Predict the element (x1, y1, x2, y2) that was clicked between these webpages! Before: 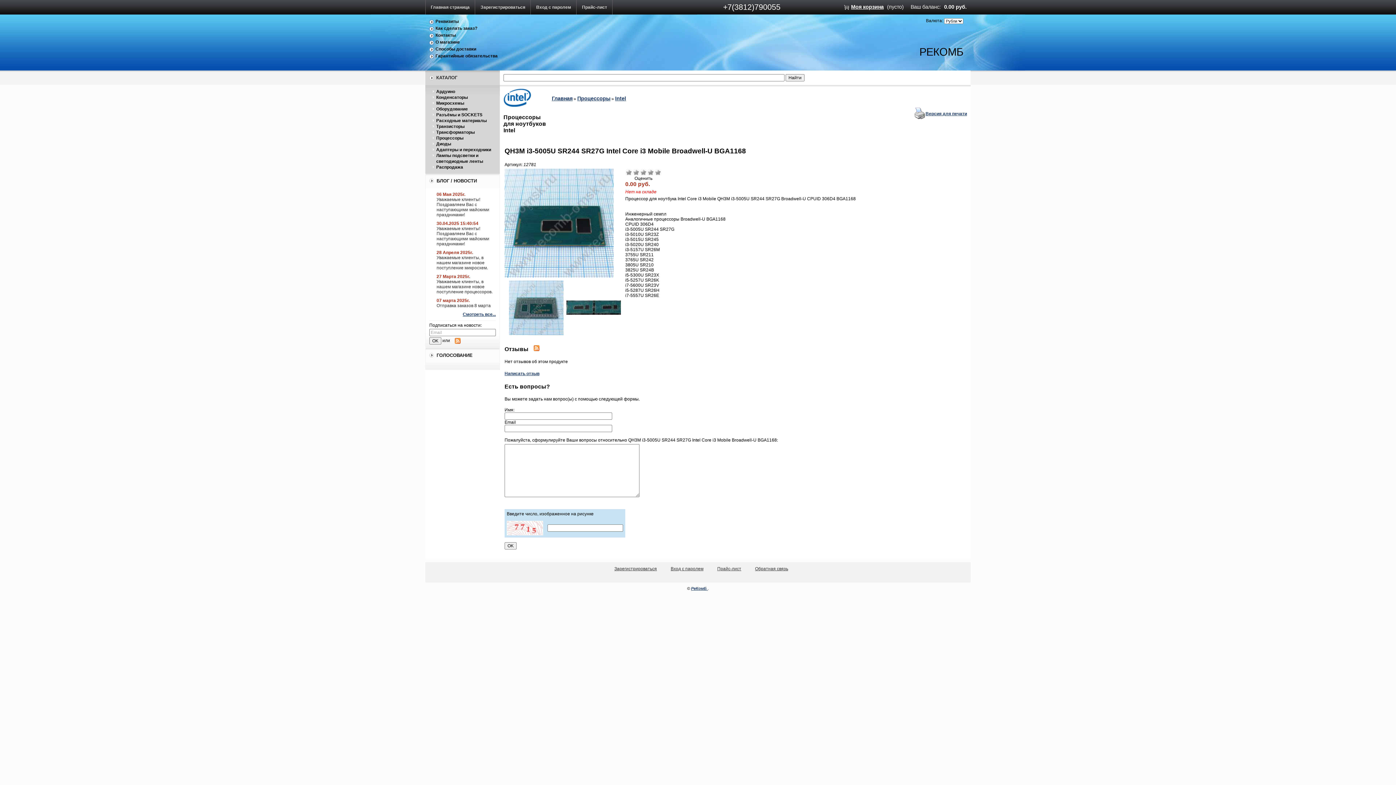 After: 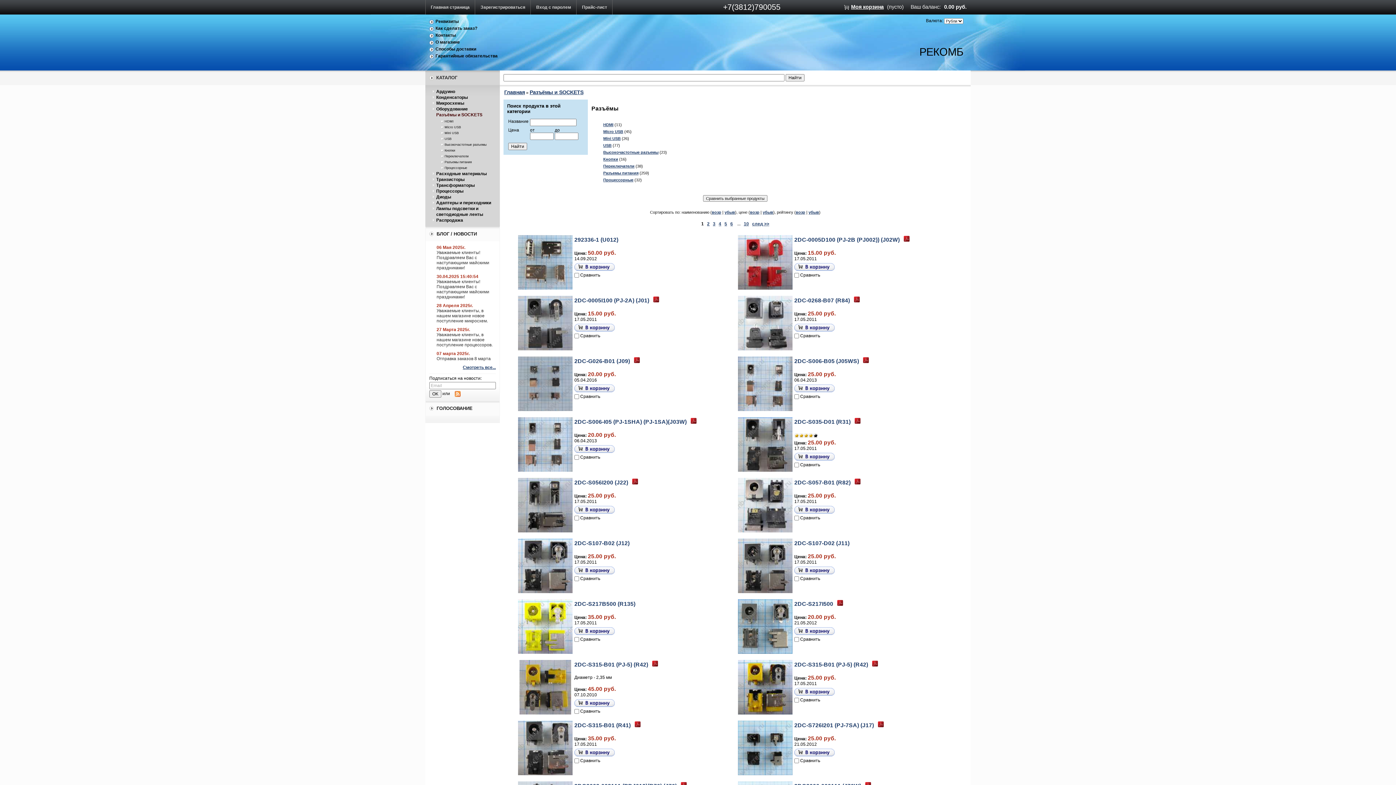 Action: bbox: (436, 112, 482, 117) label: Разъёмы и SOCKETS